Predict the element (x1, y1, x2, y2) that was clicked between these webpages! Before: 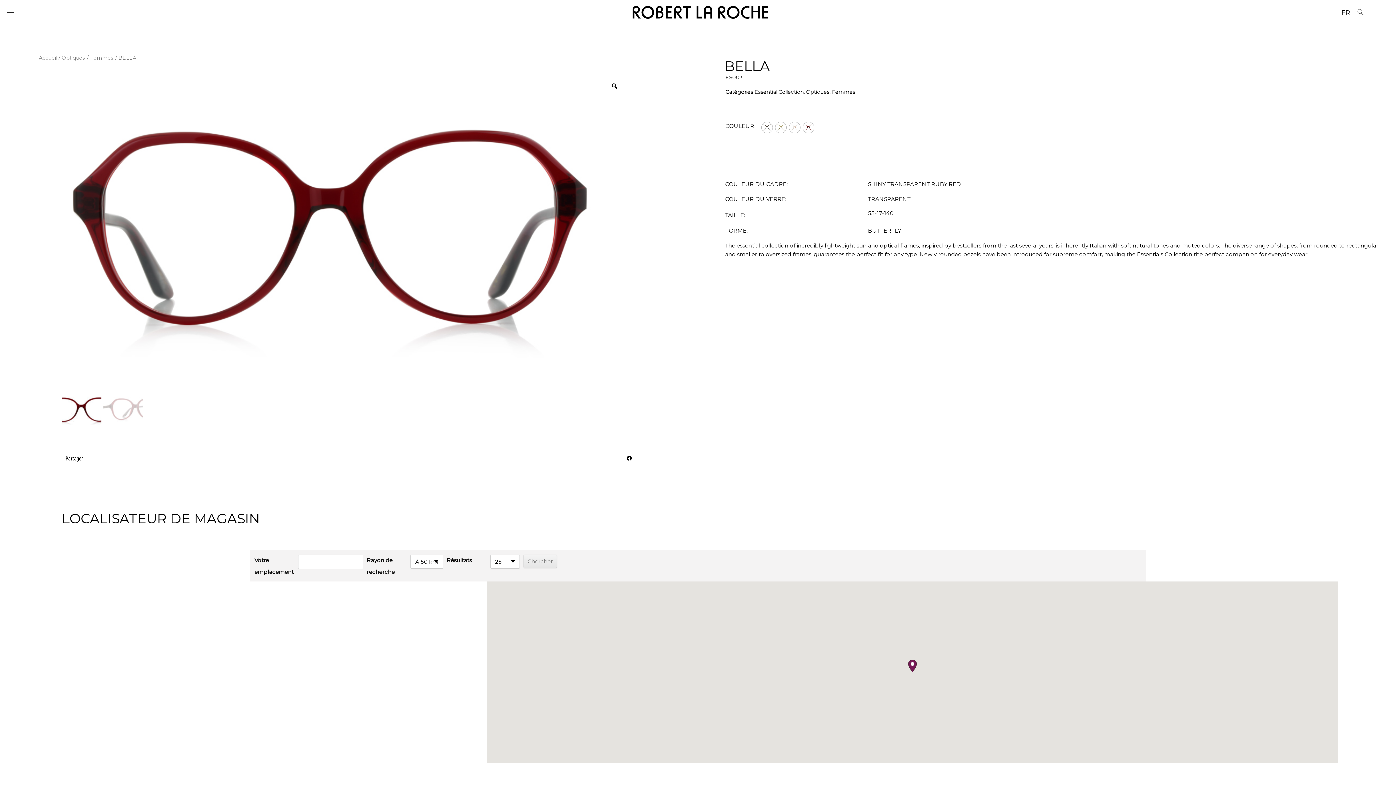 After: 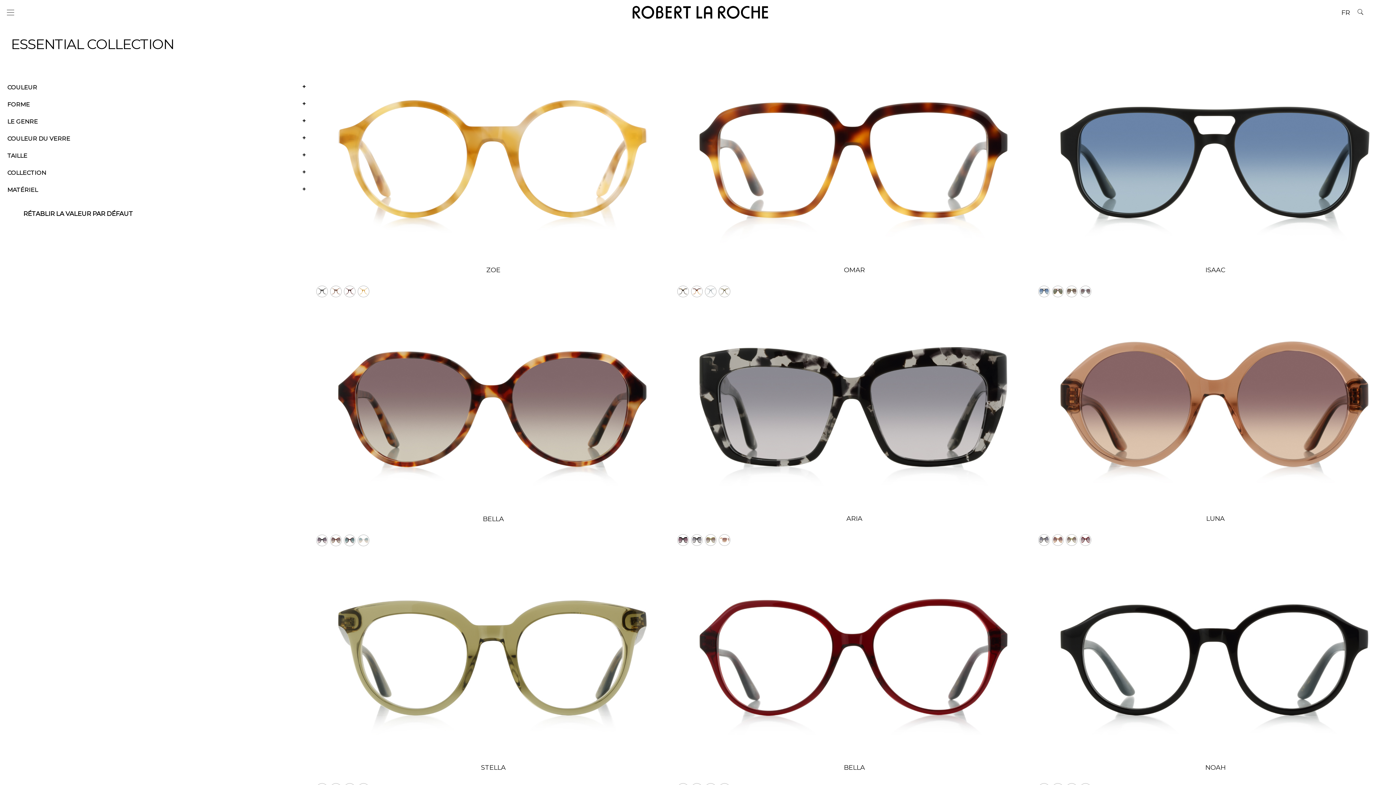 Action: label: Essential Collection bbox: (754, 88, 803, 95)